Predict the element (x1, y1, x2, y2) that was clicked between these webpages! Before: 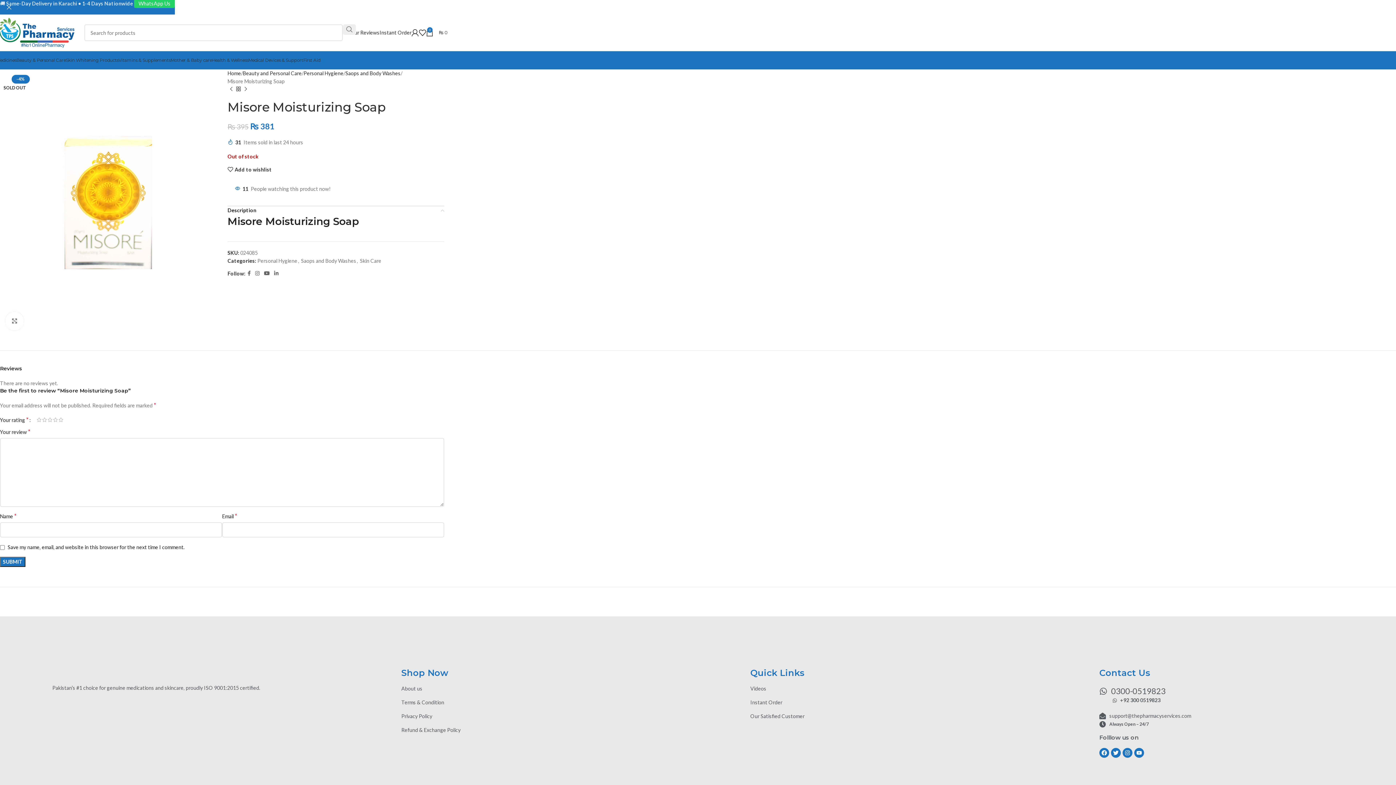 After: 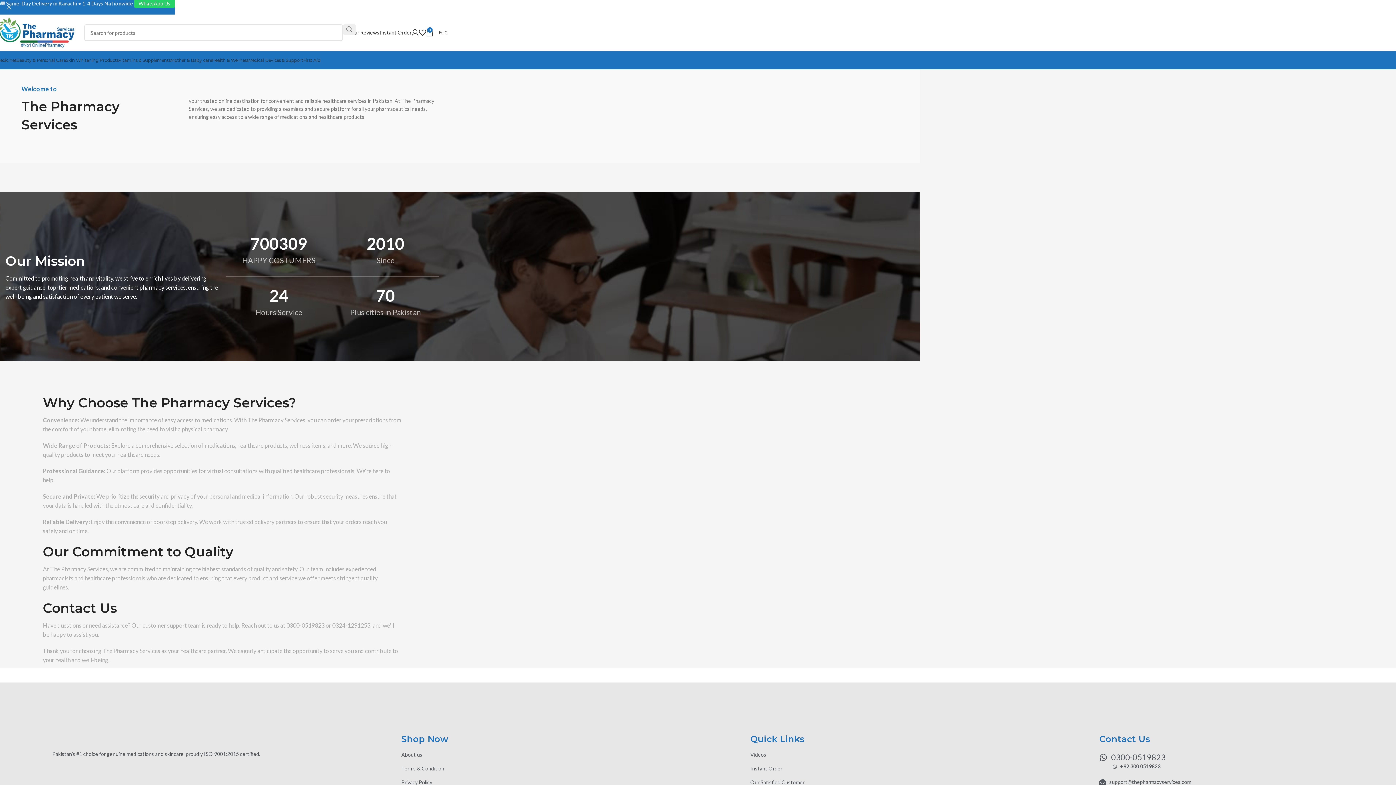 Action: label: About us bbox: (401, 685, 645, 693)